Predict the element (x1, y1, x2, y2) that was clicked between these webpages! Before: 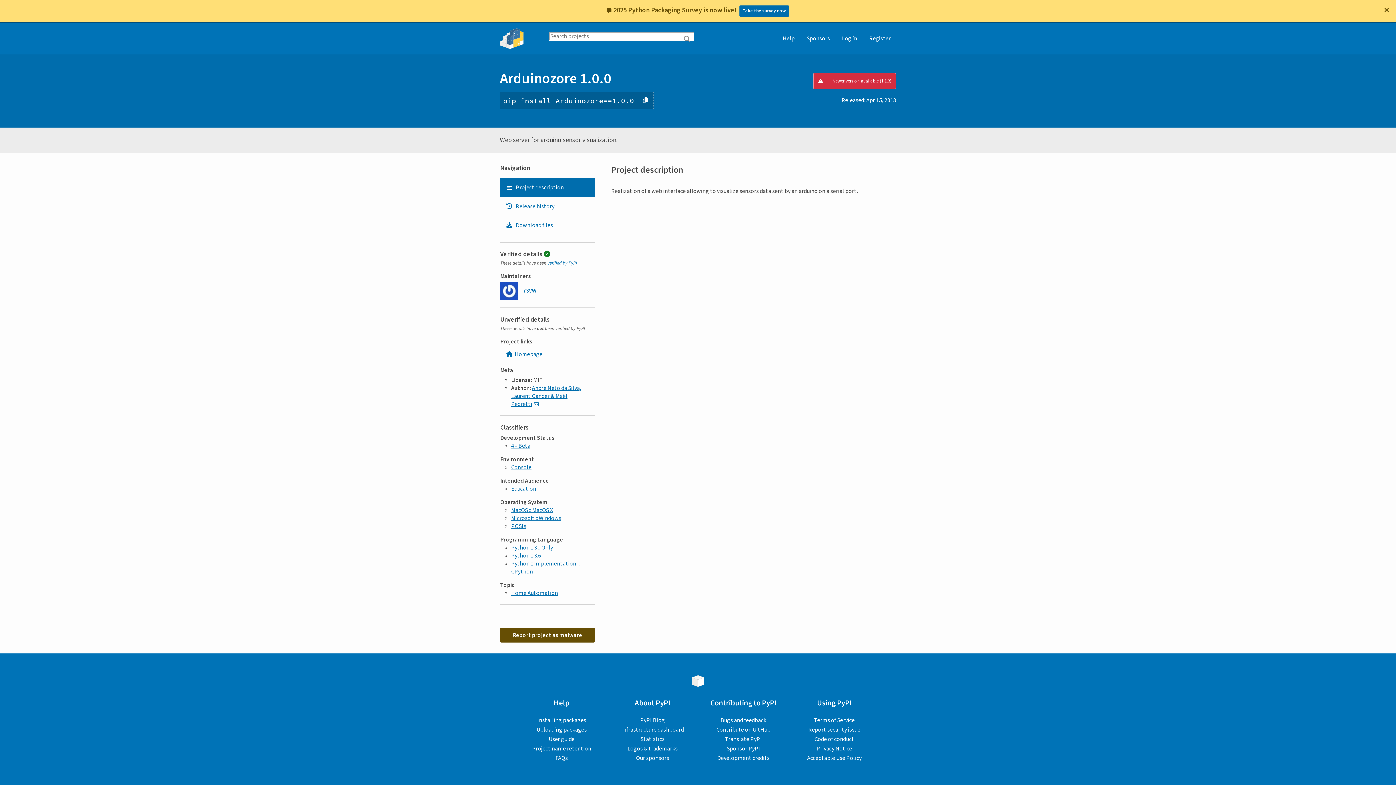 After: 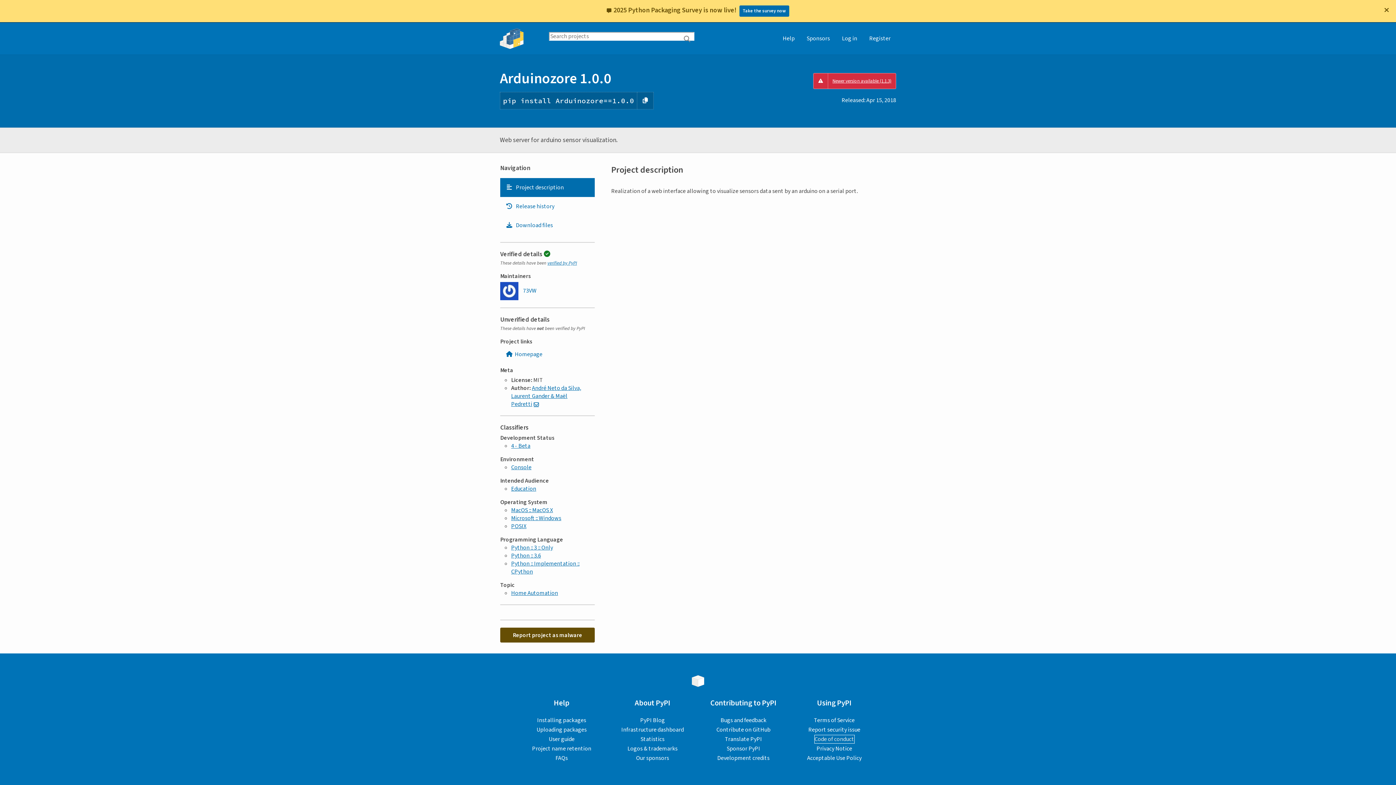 Action: bbox: (814, 735, 854, 743) label: Code of conduct